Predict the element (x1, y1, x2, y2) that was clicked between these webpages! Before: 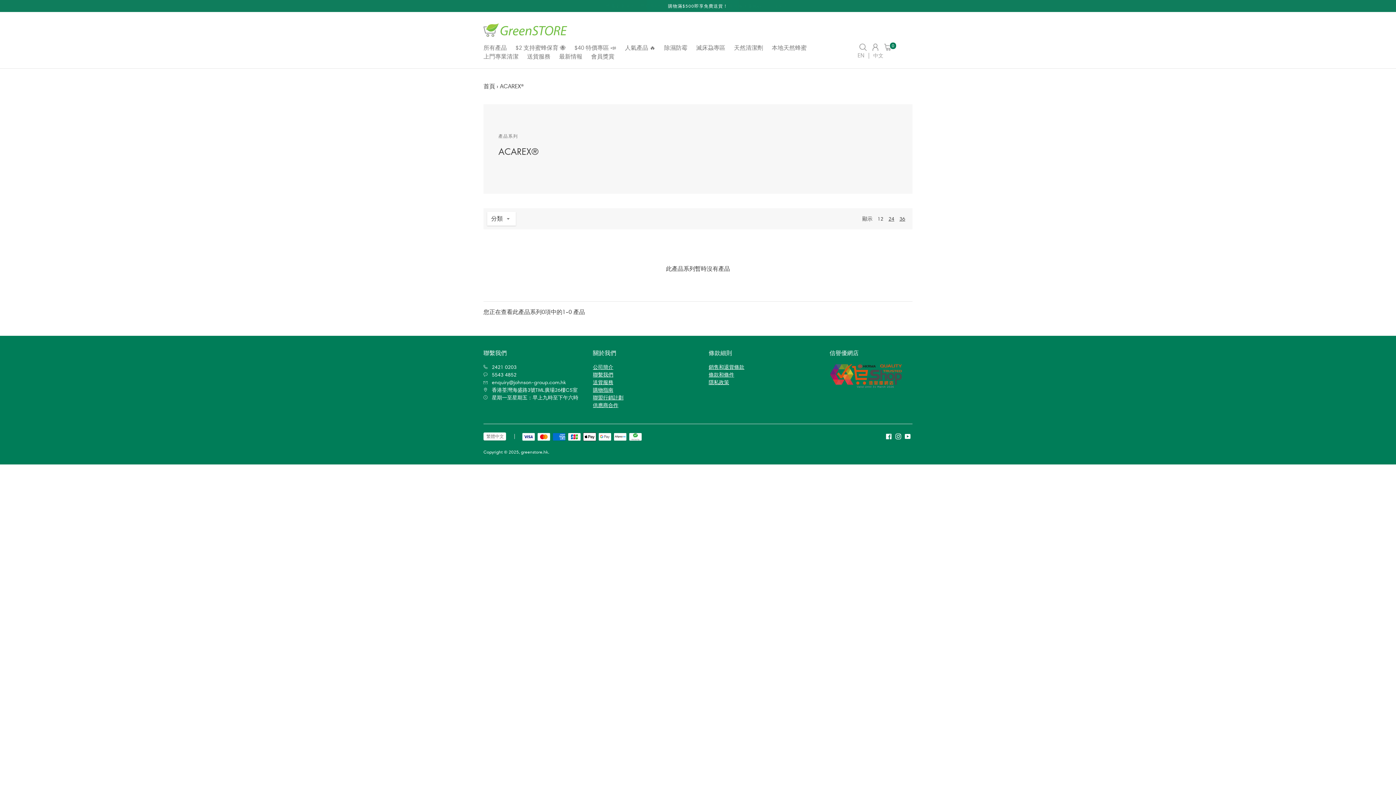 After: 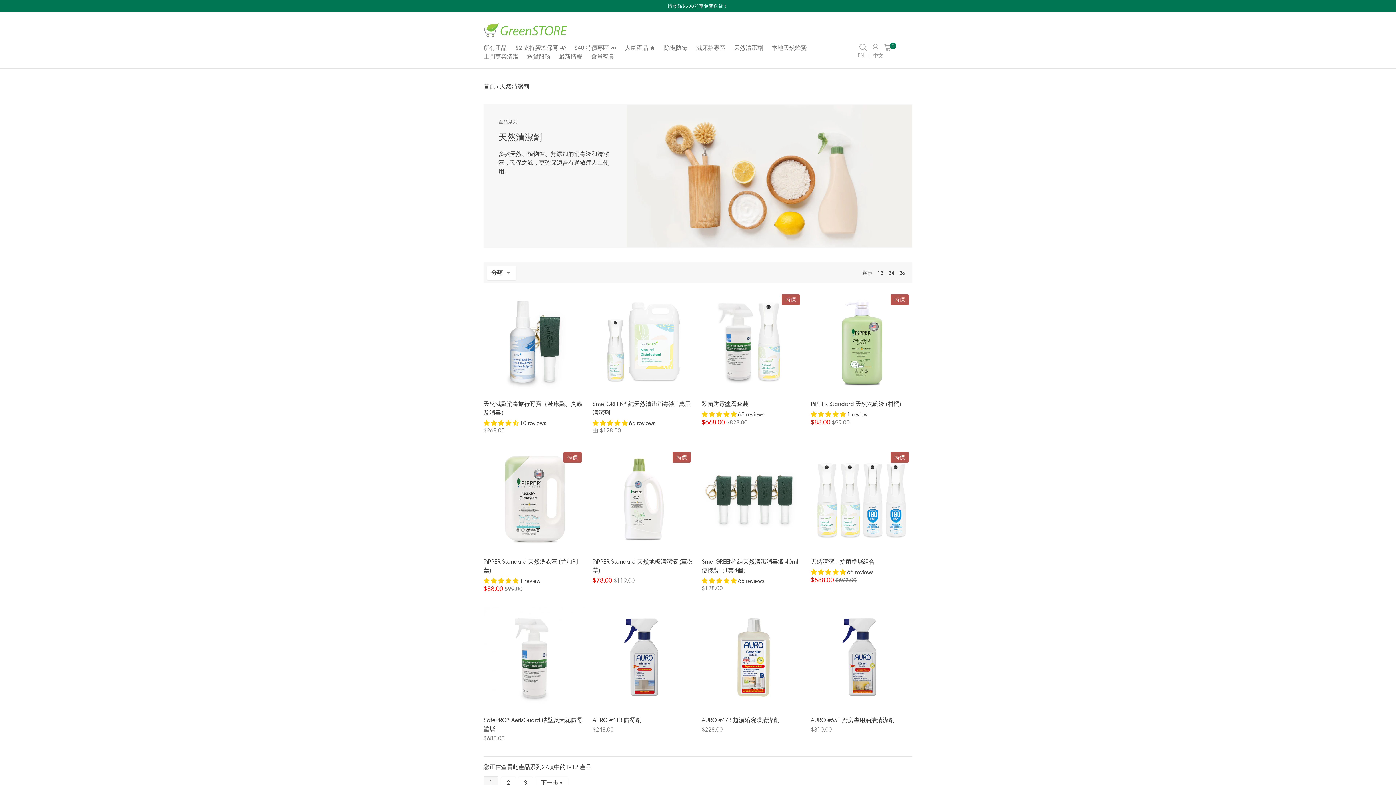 Action: bbox: (734, 44, 763, 51) label: 天然清潔劑